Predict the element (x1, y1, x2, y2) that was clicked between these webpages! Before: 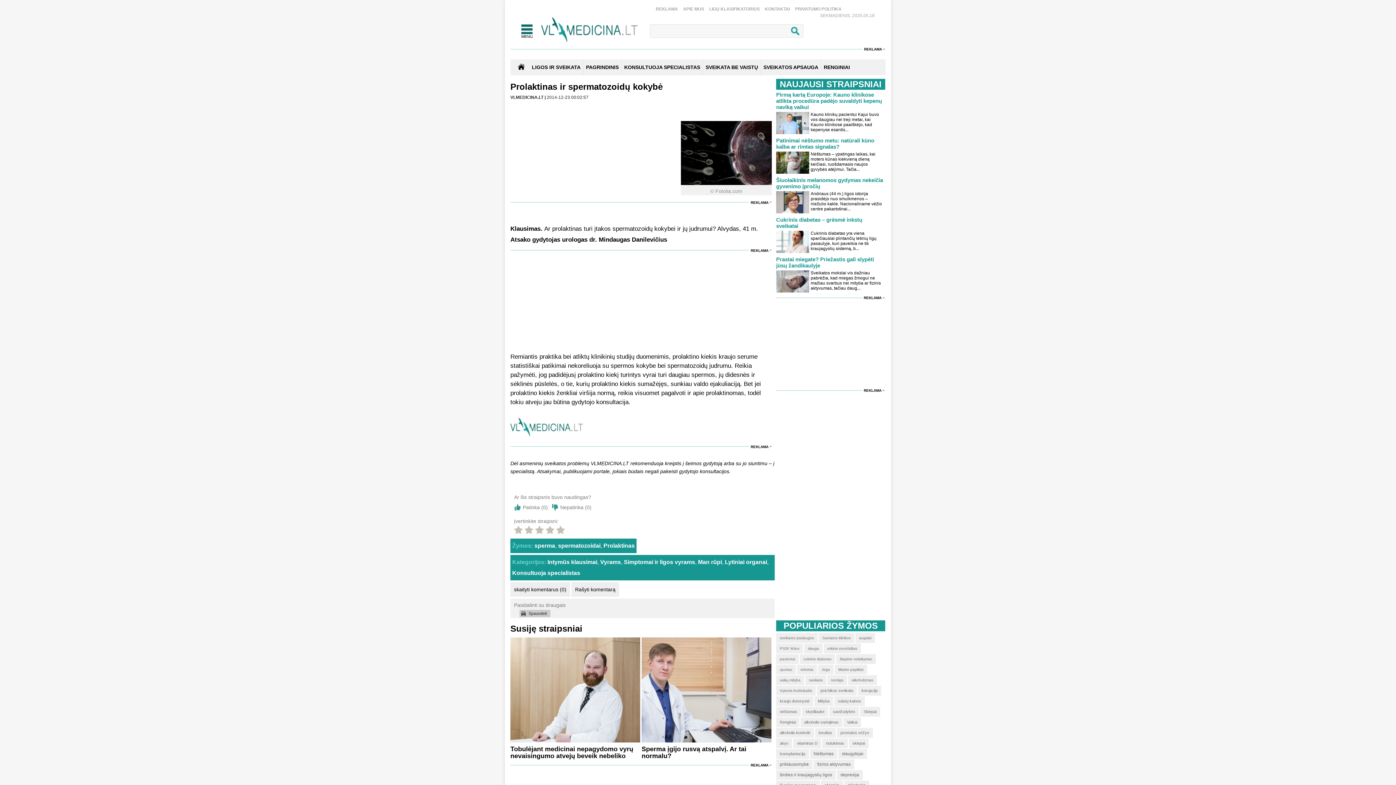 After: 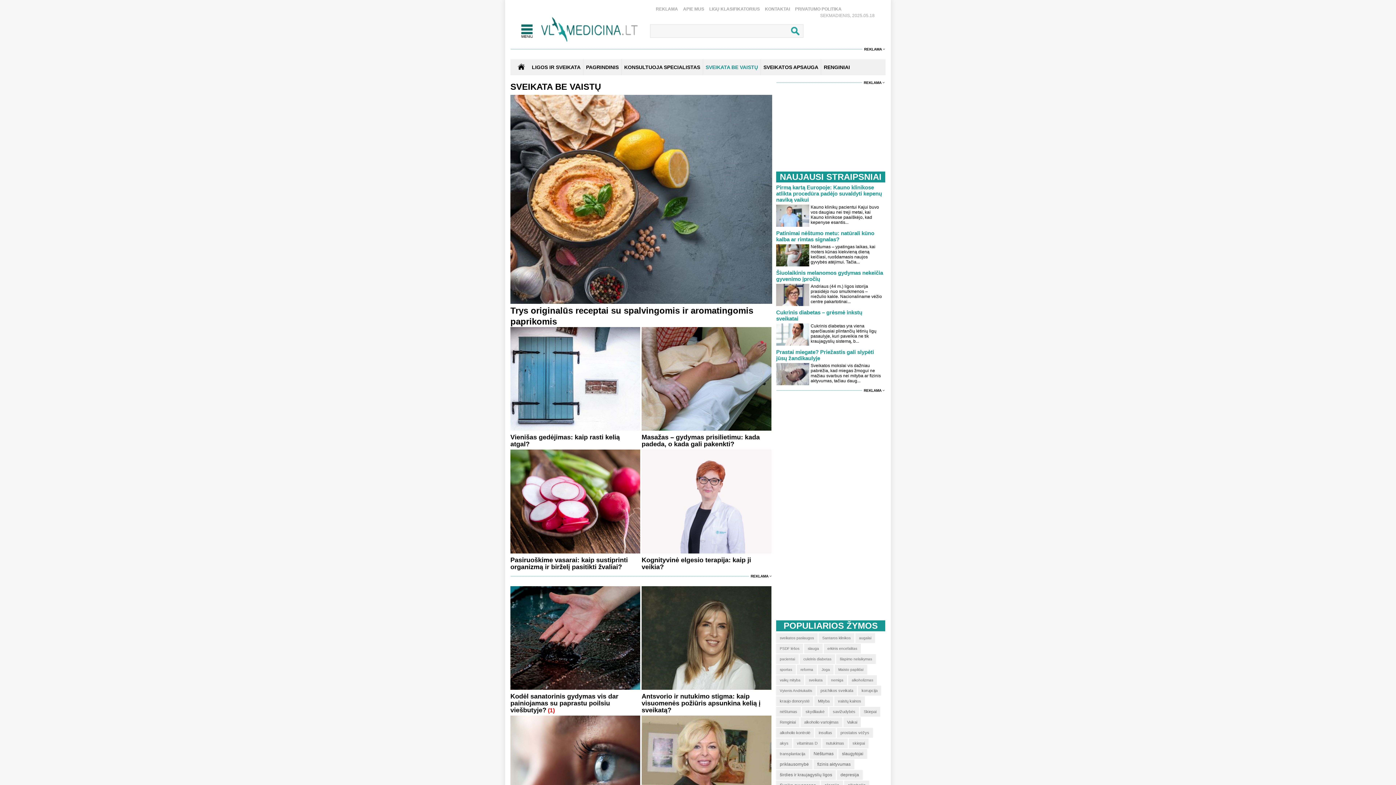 Action: label: SVEIKATA BE VAISTŲ bbox: (705, 59, 758, 75)